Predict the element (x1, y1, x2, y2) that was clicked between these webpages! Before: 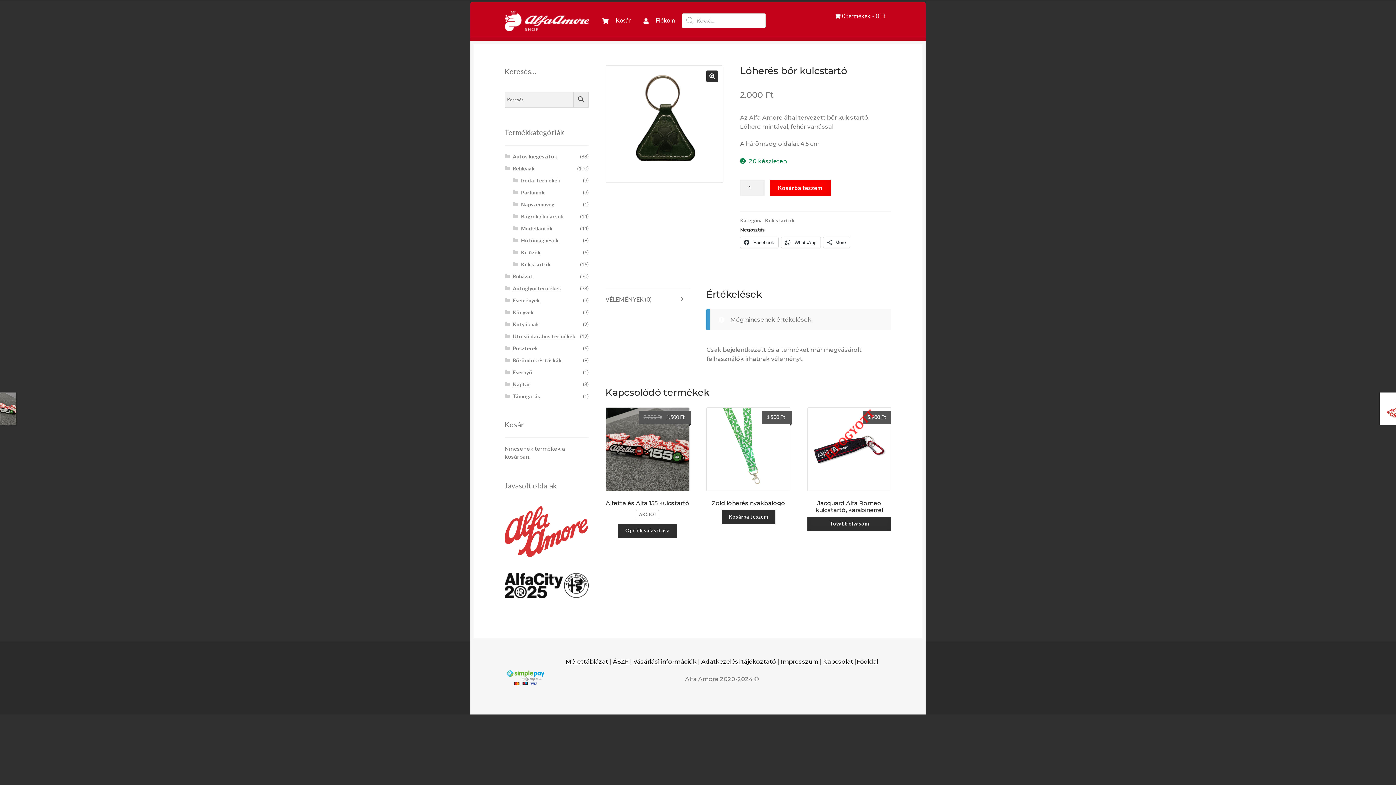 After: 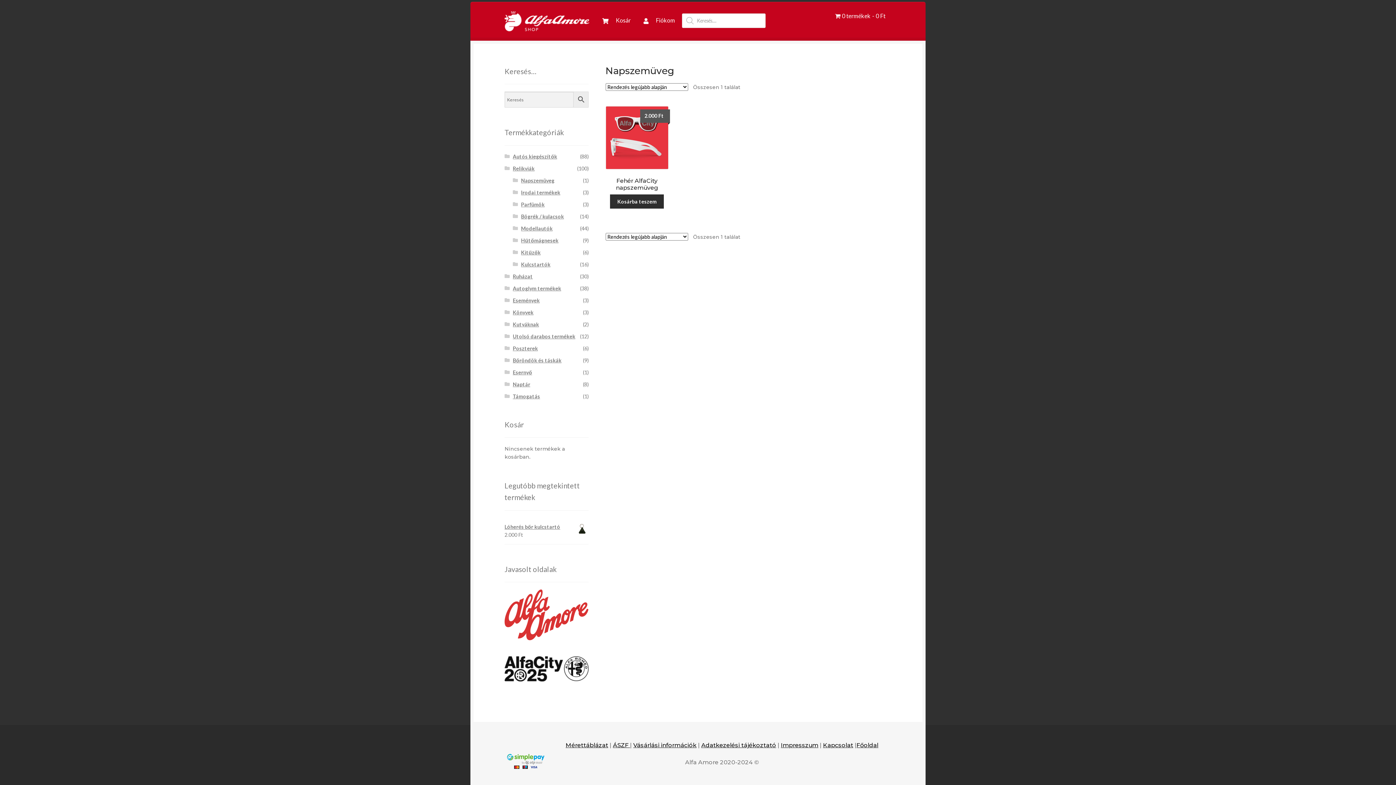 Action: bbox: (521, 201, 554, 207) label: Napszemüveg